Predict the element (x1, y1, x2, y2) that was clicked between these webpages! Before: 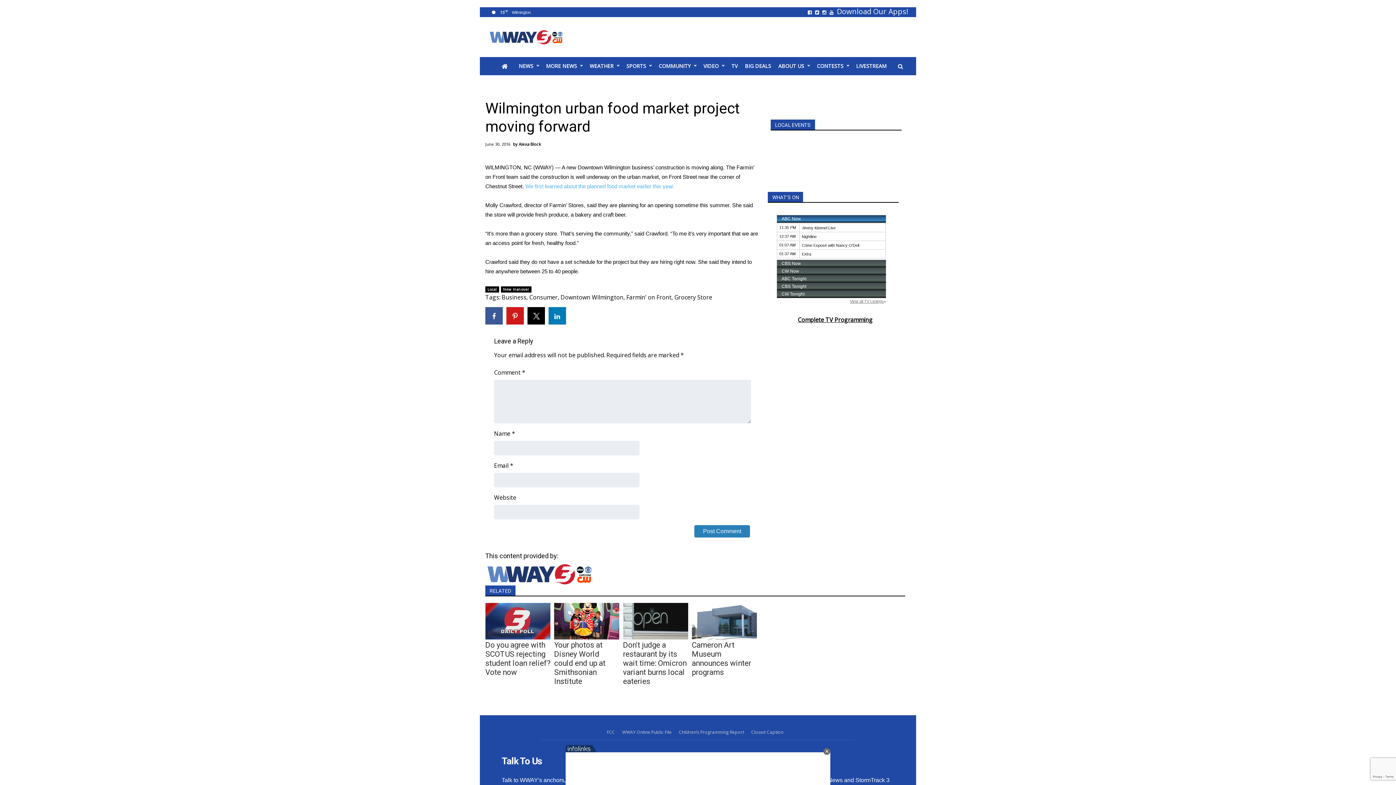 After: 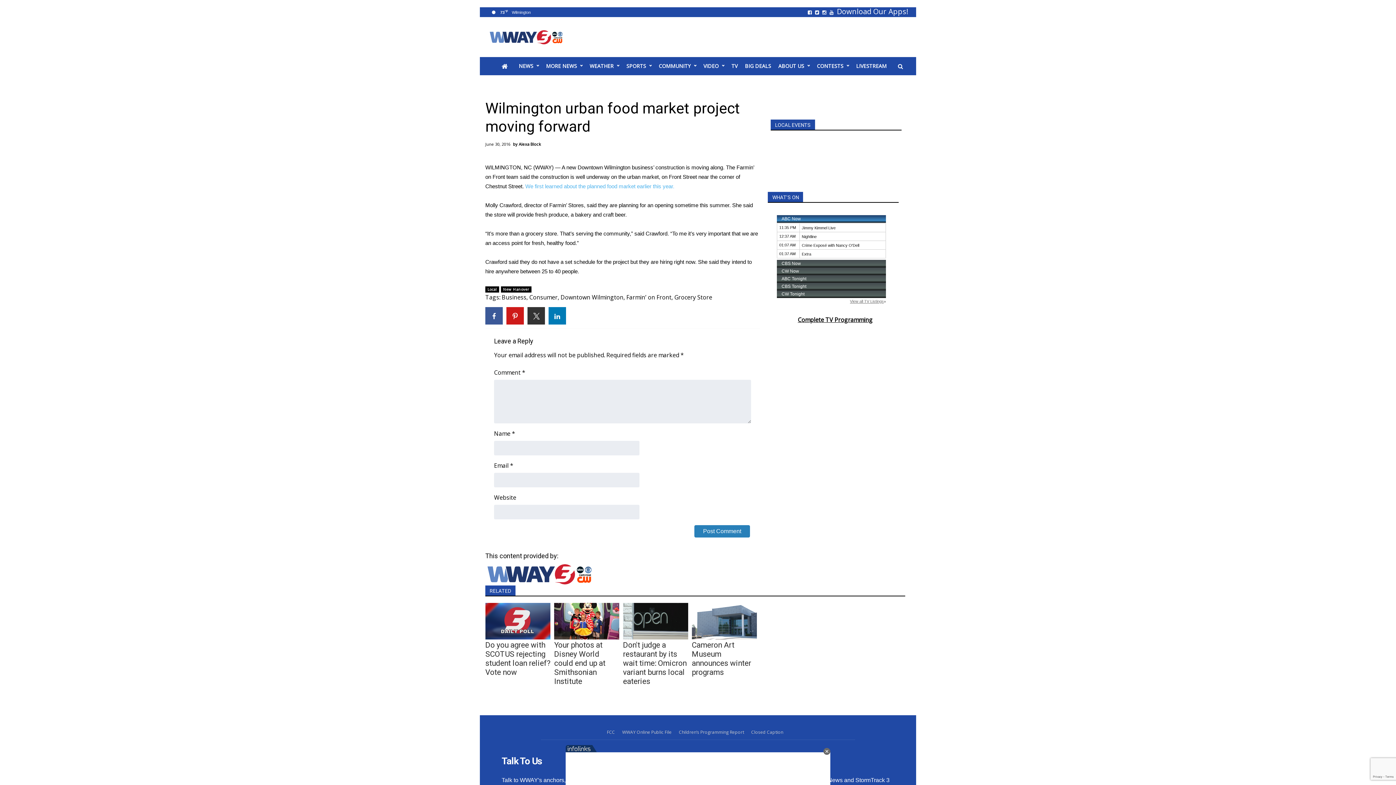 Action: bbox: (527, 307, 545, 324)